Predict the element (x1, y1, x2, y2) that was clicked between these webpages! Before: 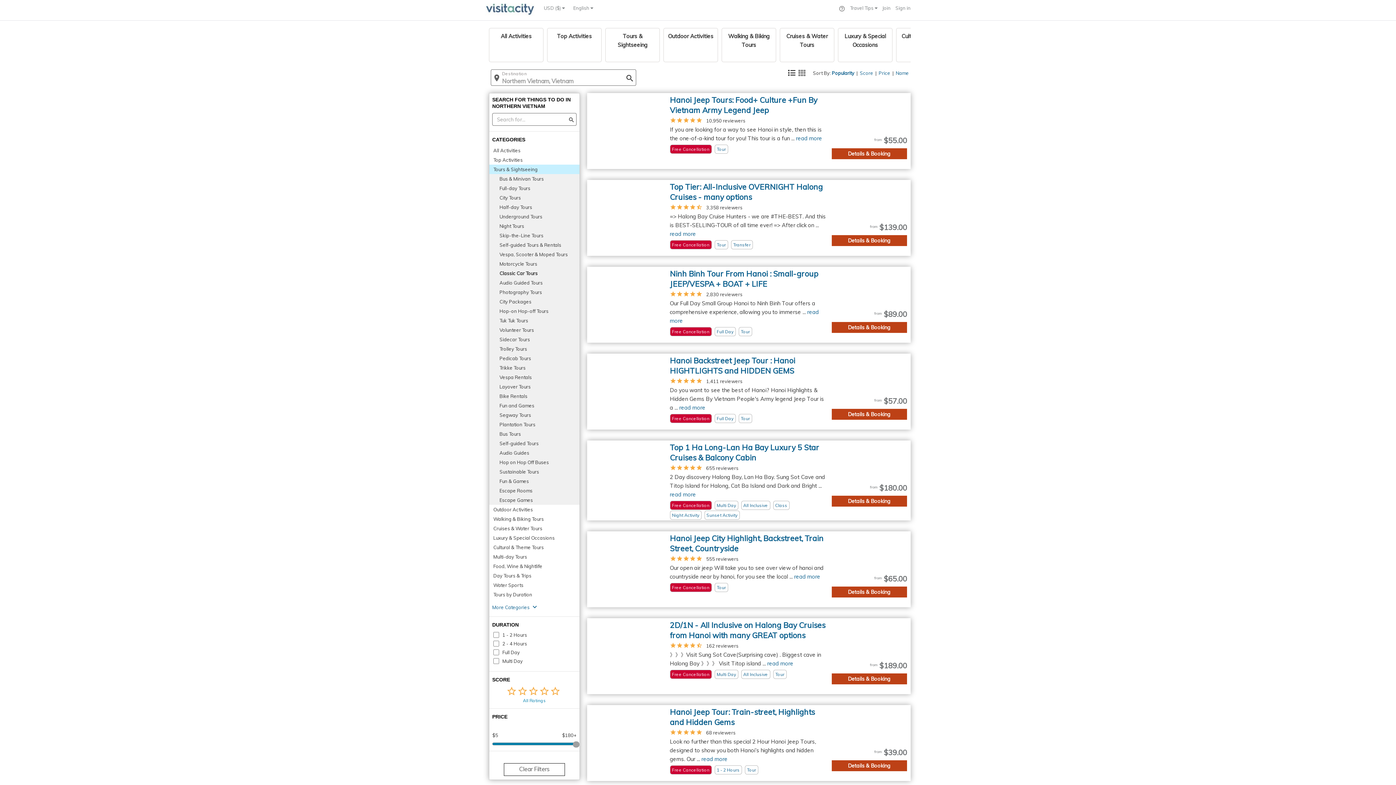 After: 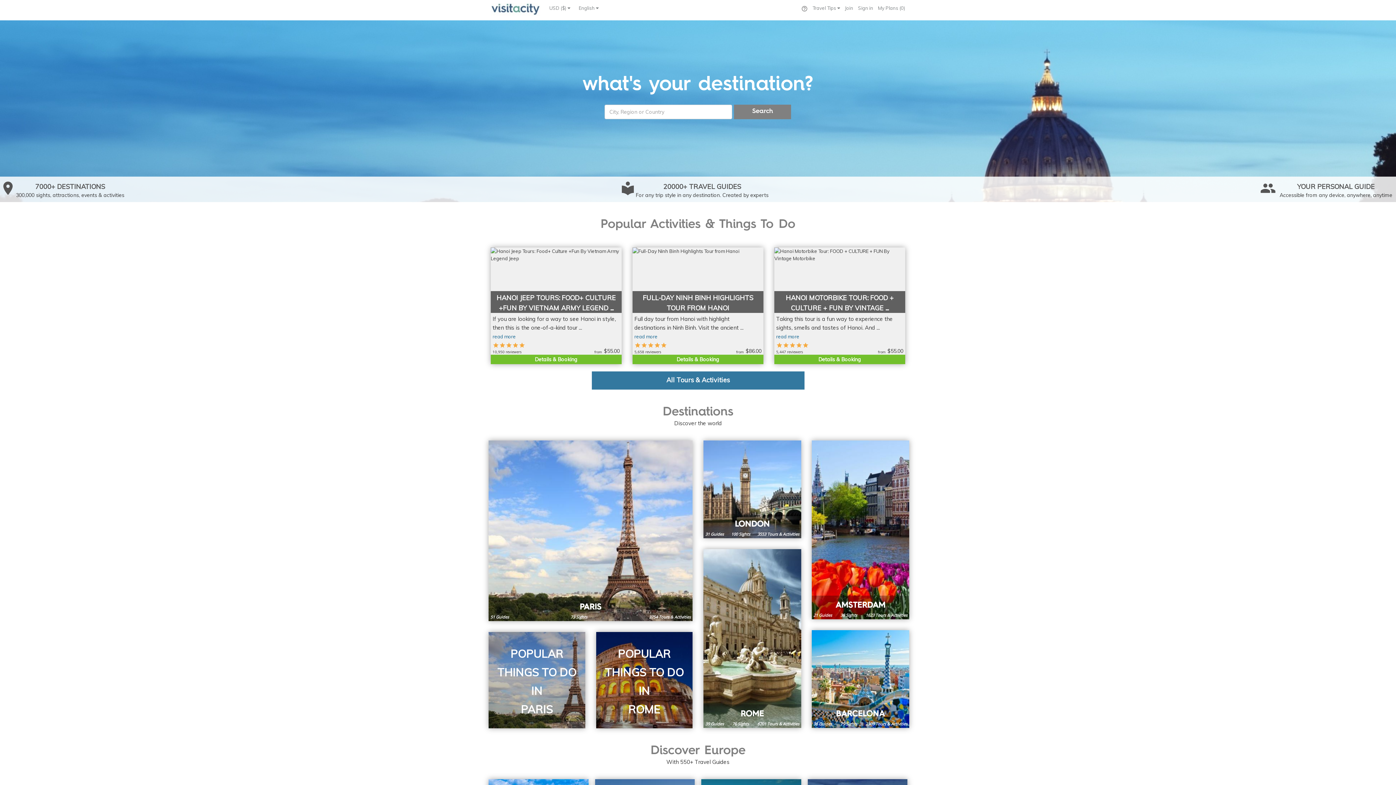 Action: bbox: (485, 5, 534, 11)